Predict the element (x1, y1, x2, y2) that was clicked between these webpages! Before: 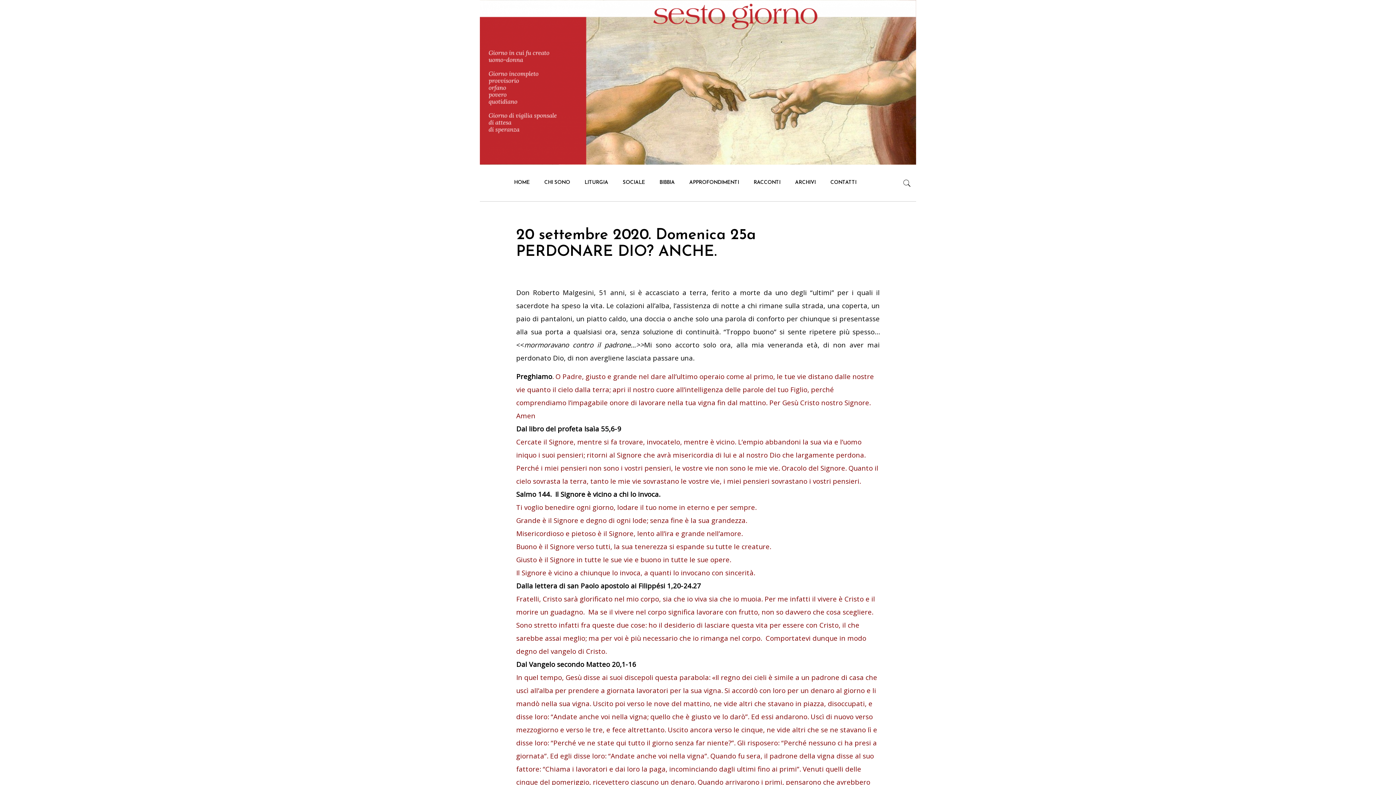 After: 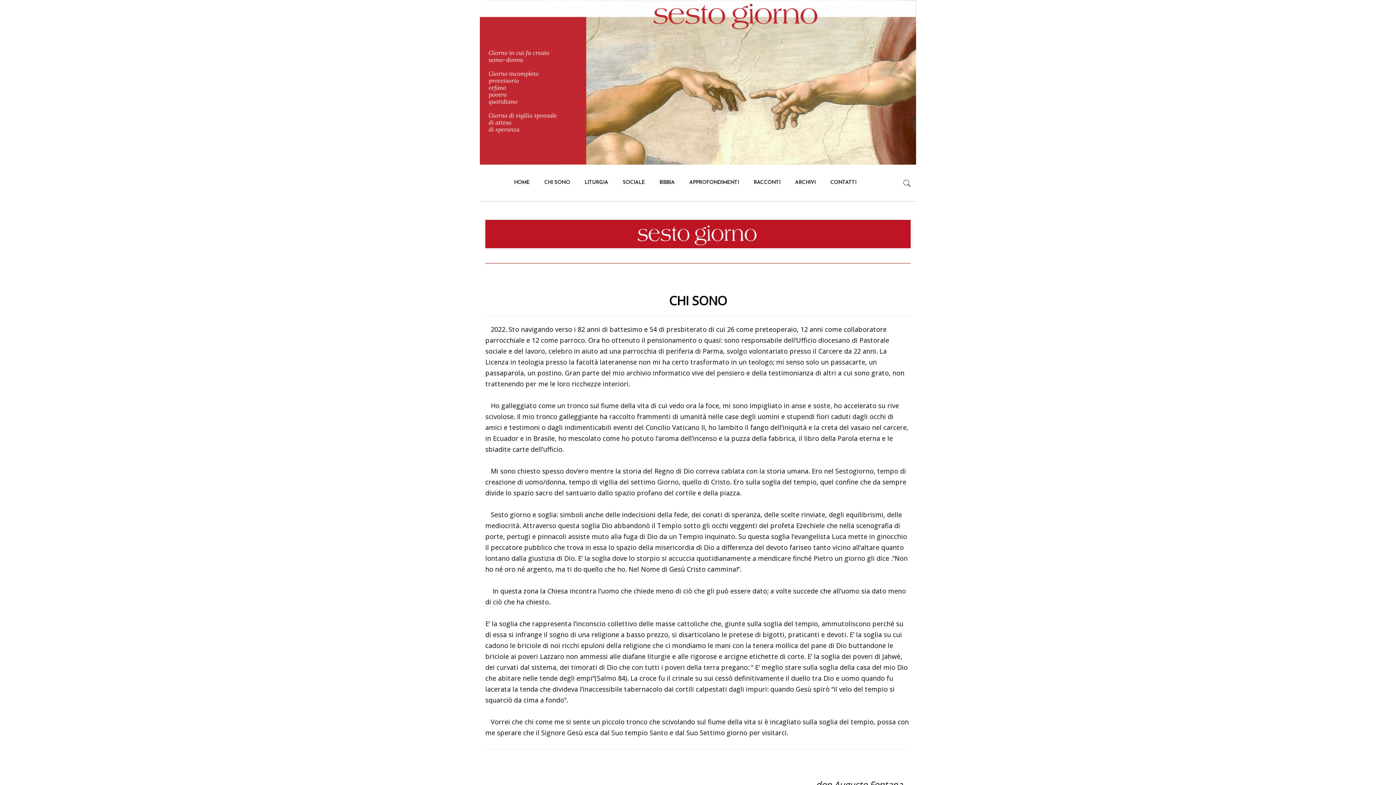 Action: label: CHI SONO bbox: (537, 164, 577, 201)